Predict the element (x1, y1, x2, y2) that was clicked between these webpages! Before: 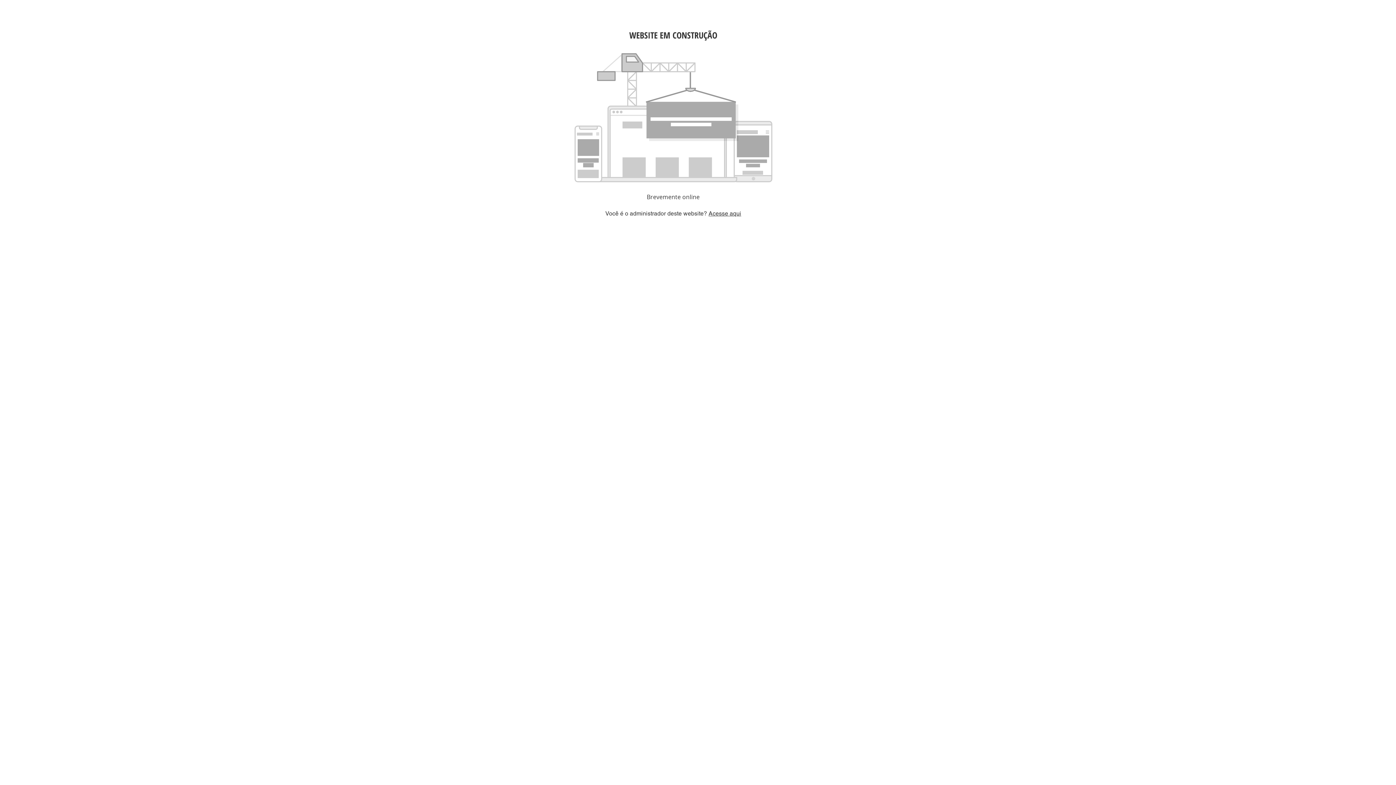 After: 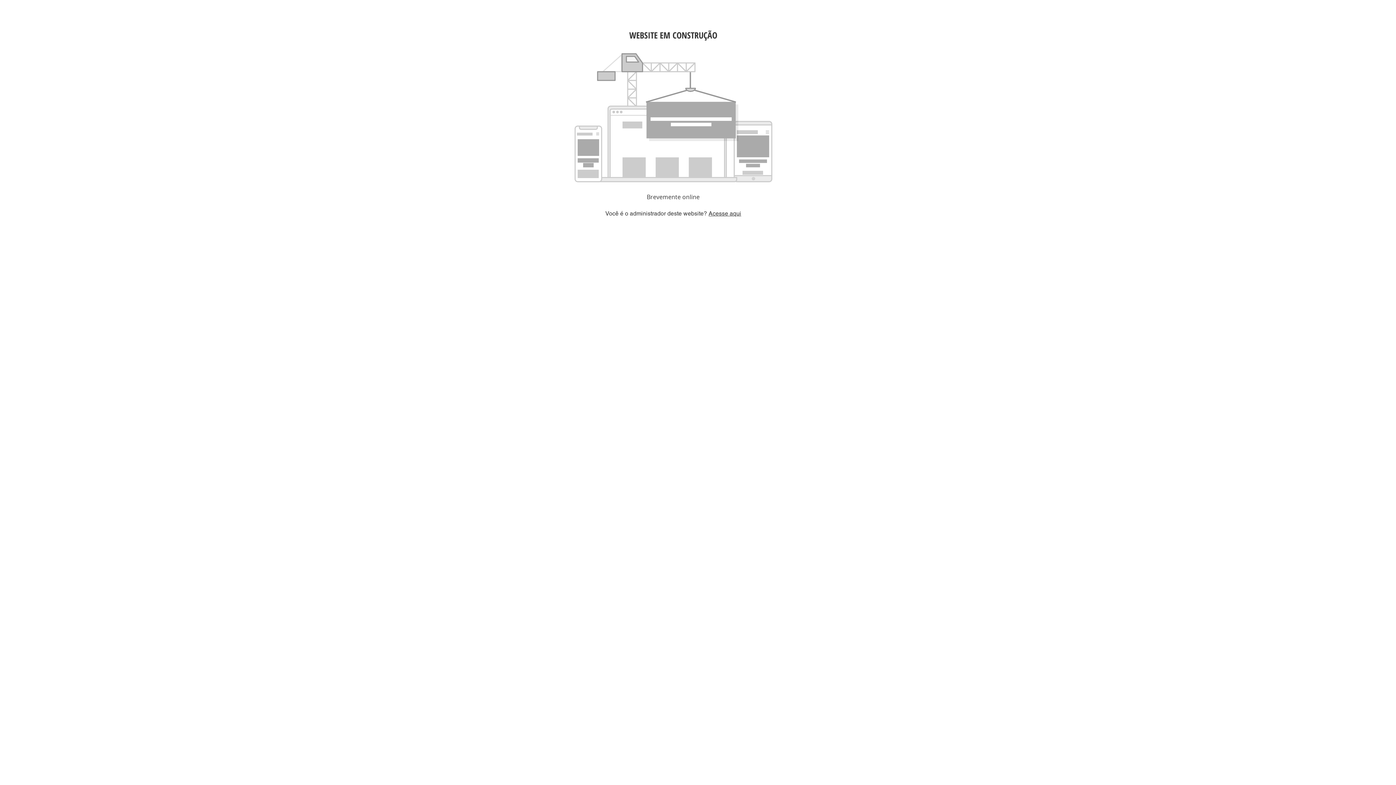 Action: label: Acesse aqui bbox: (708, 210, 741, 217)